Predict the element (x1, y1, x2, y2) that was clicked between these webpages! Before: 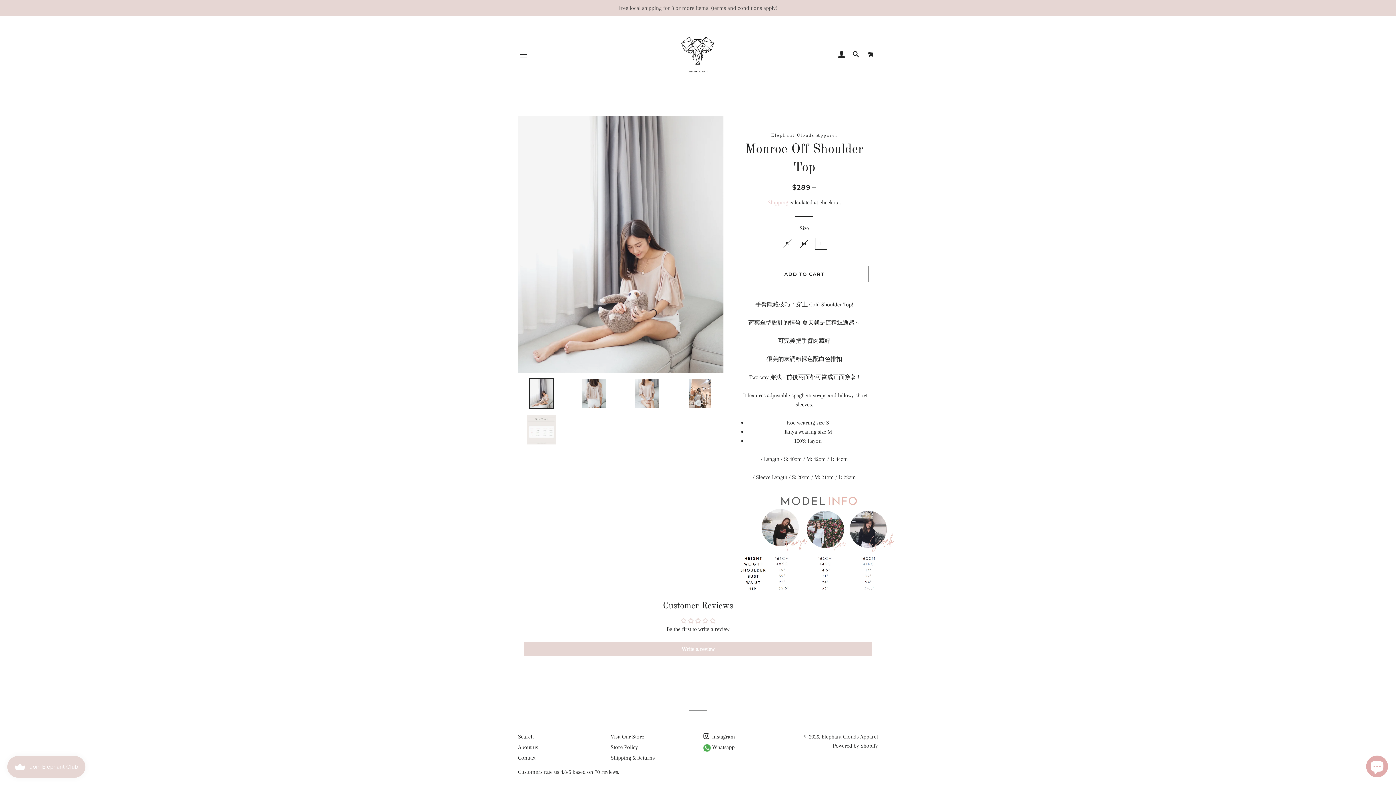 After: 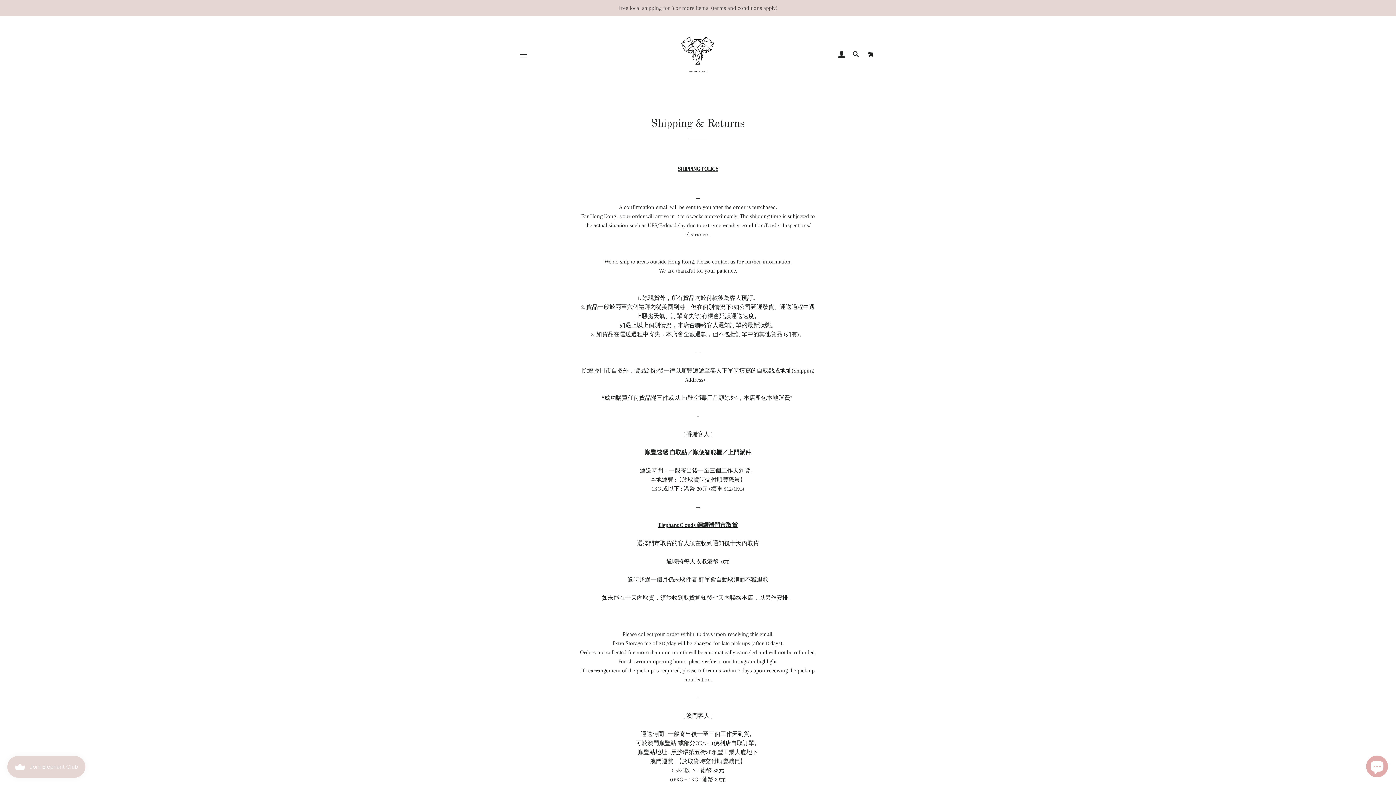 Action: label: Shipping & Returns bbox: (610, 754, 654, 761)